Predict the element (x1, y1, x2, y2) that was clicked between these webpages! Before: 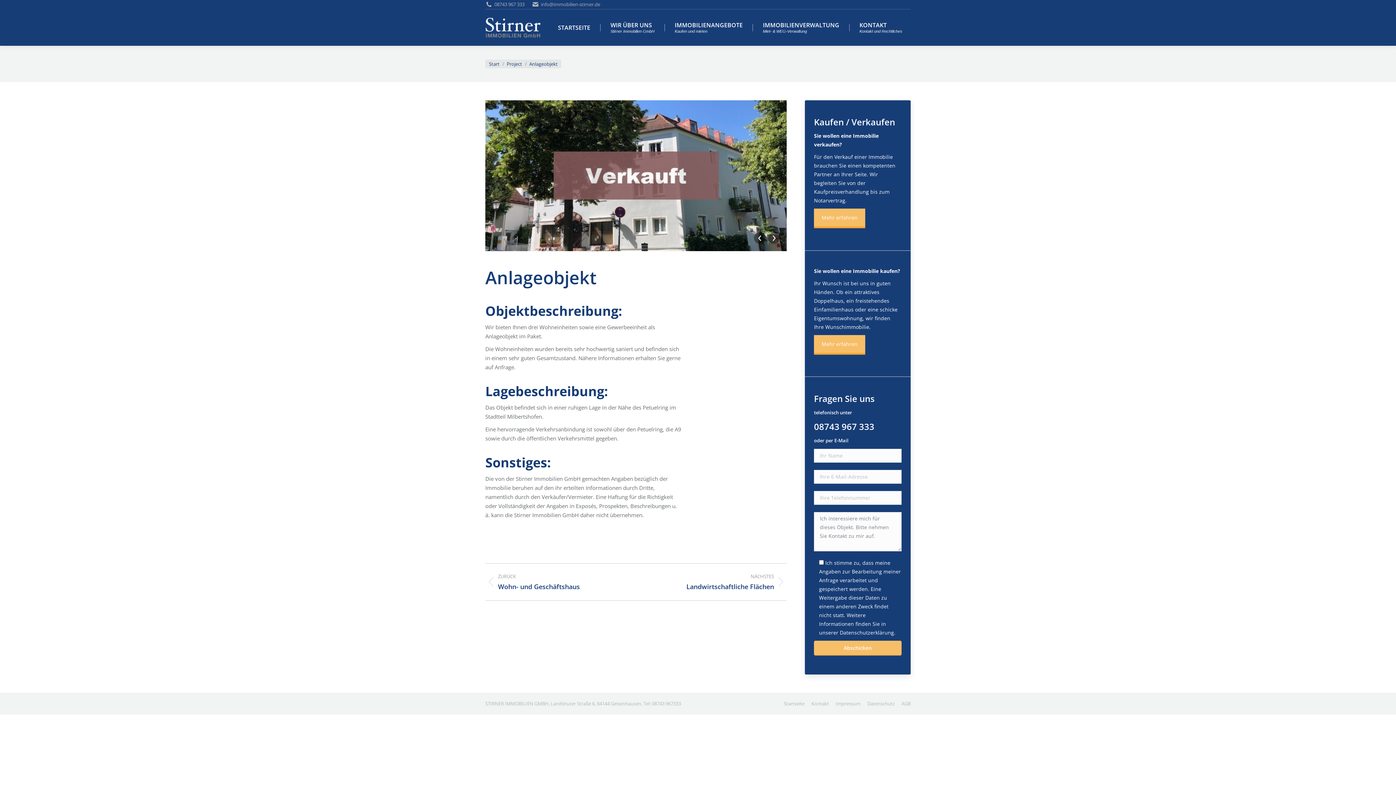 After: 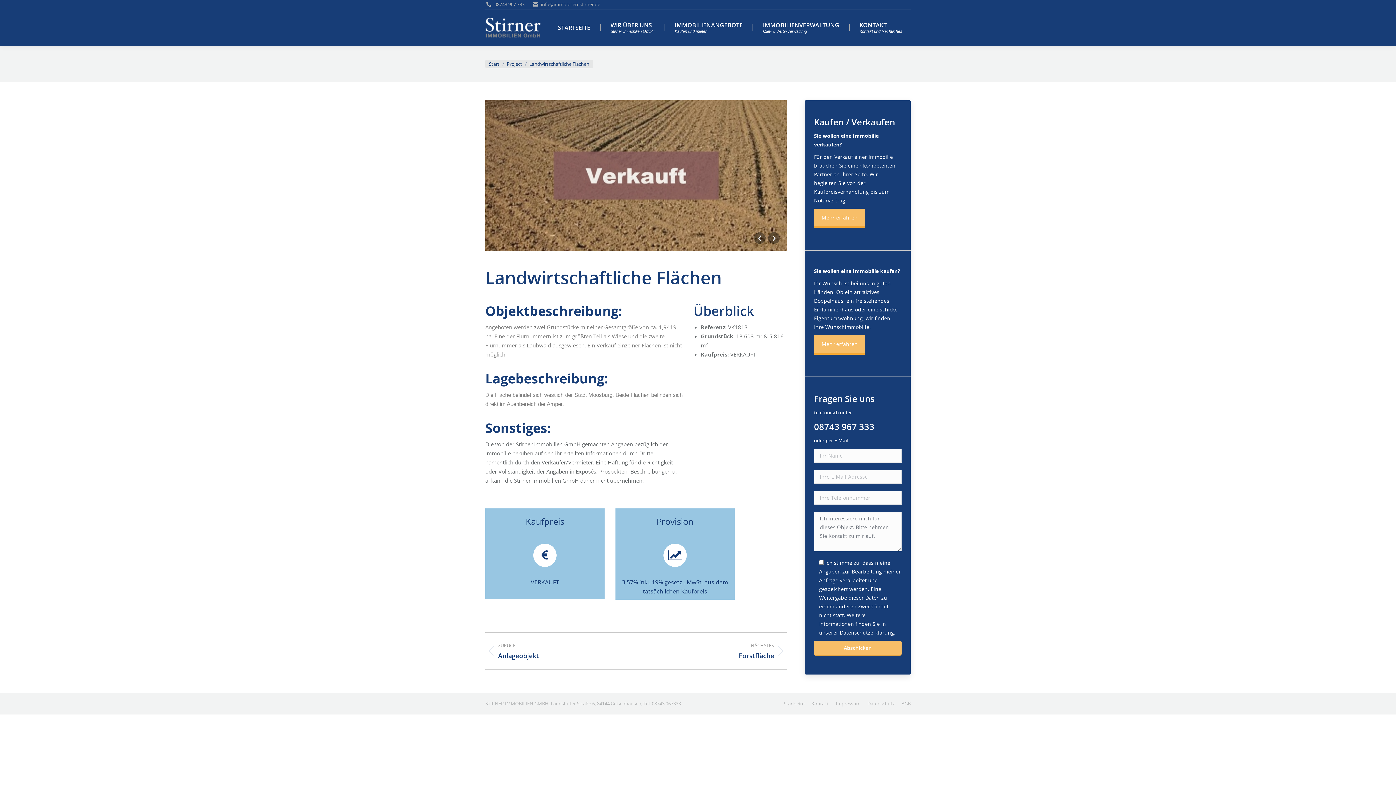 Action: bbox: (647, 572, 786, 591) label: NÄCHSTES
Next project:
Landwirtschaftliche Flächen